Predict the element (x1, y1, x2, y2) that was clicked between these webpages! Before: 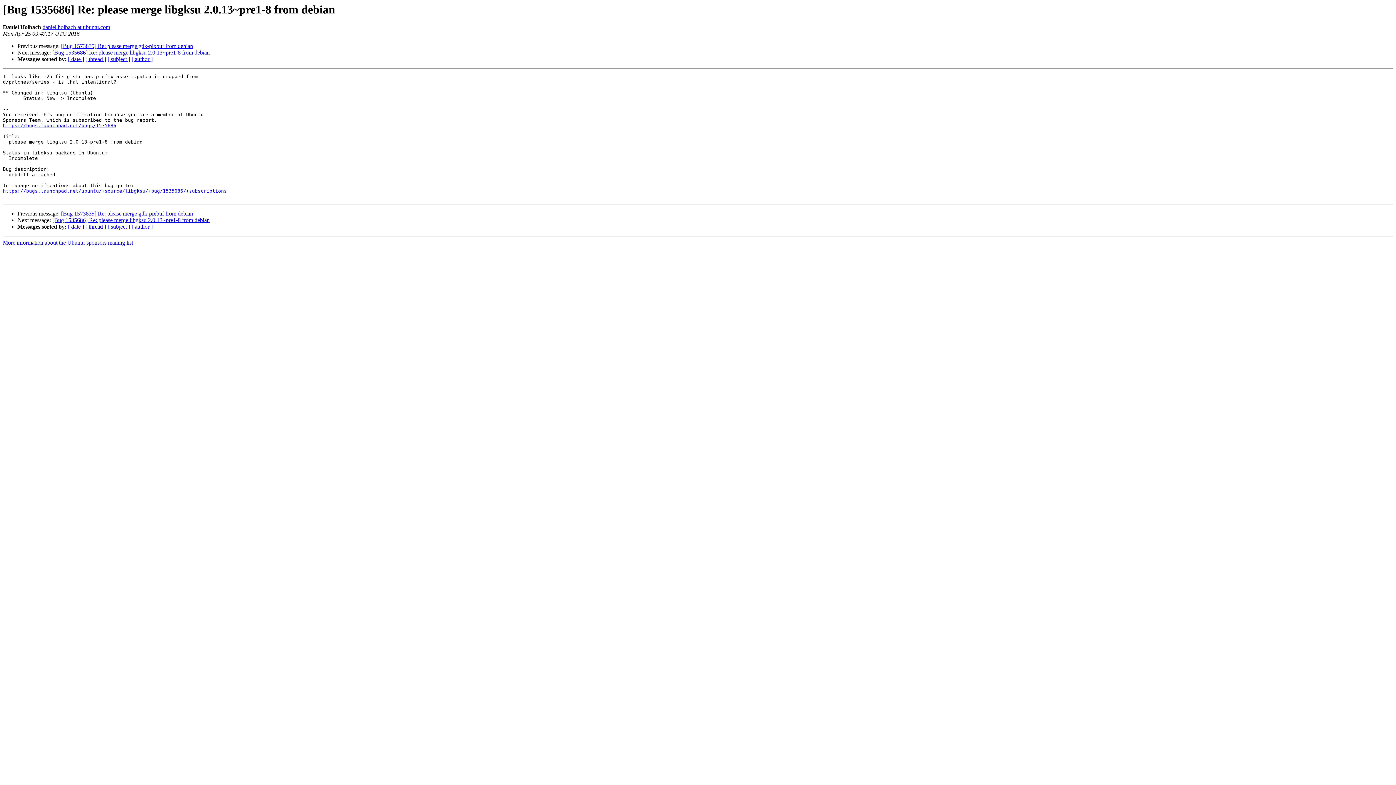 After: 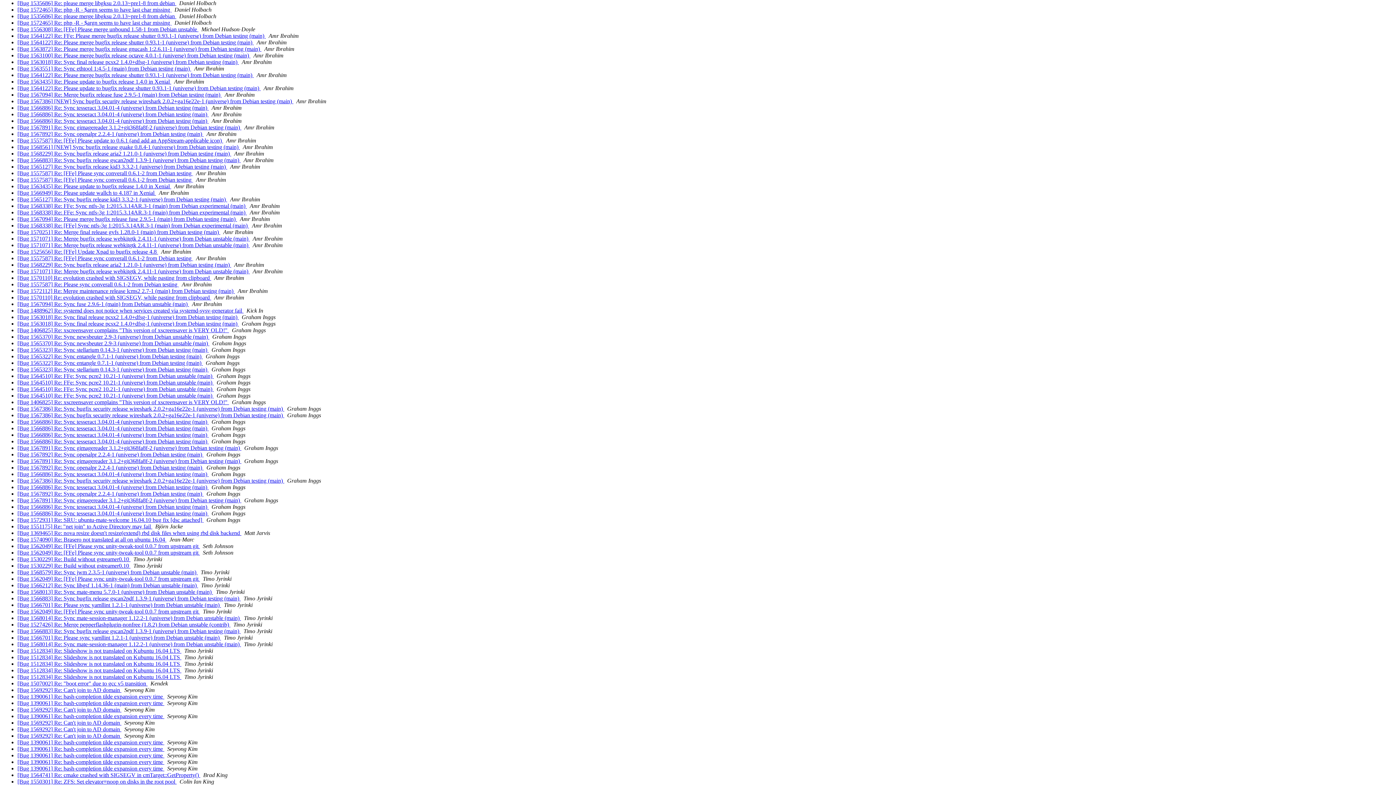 Action: bbox: (131, 56, 152, 62) label: [ author ]